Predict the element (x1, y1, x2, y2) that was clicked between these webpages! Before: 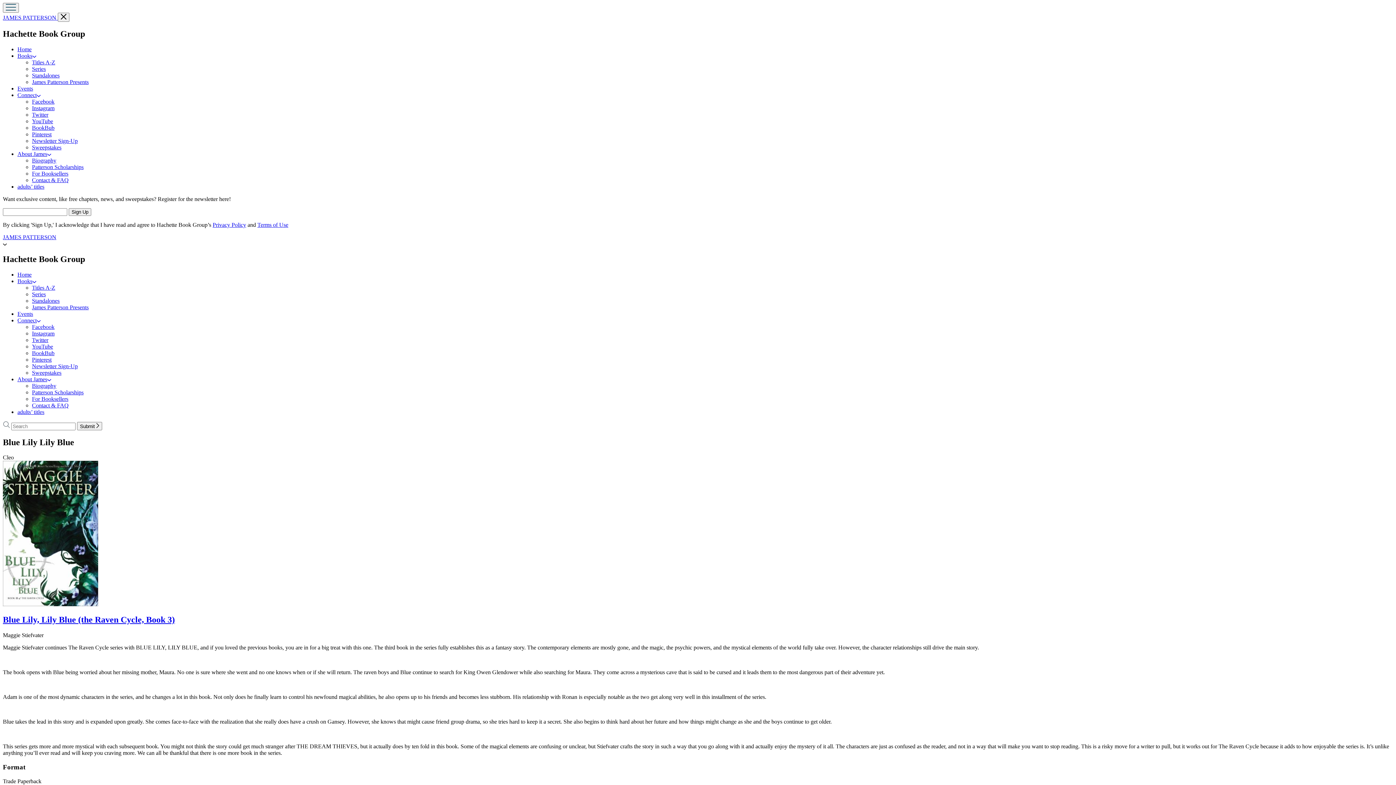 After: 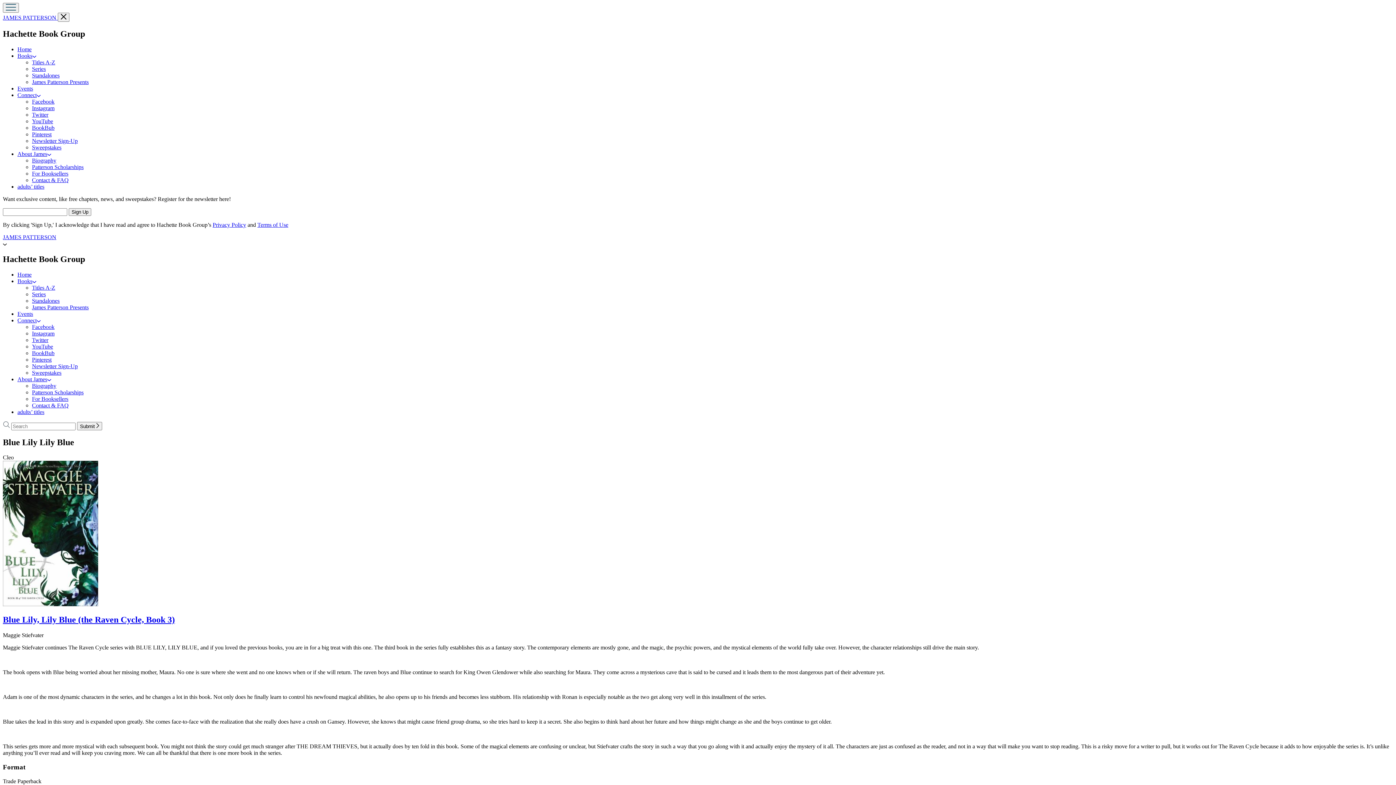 Action: bbox: (17, 317, 40, 323) label: Connect